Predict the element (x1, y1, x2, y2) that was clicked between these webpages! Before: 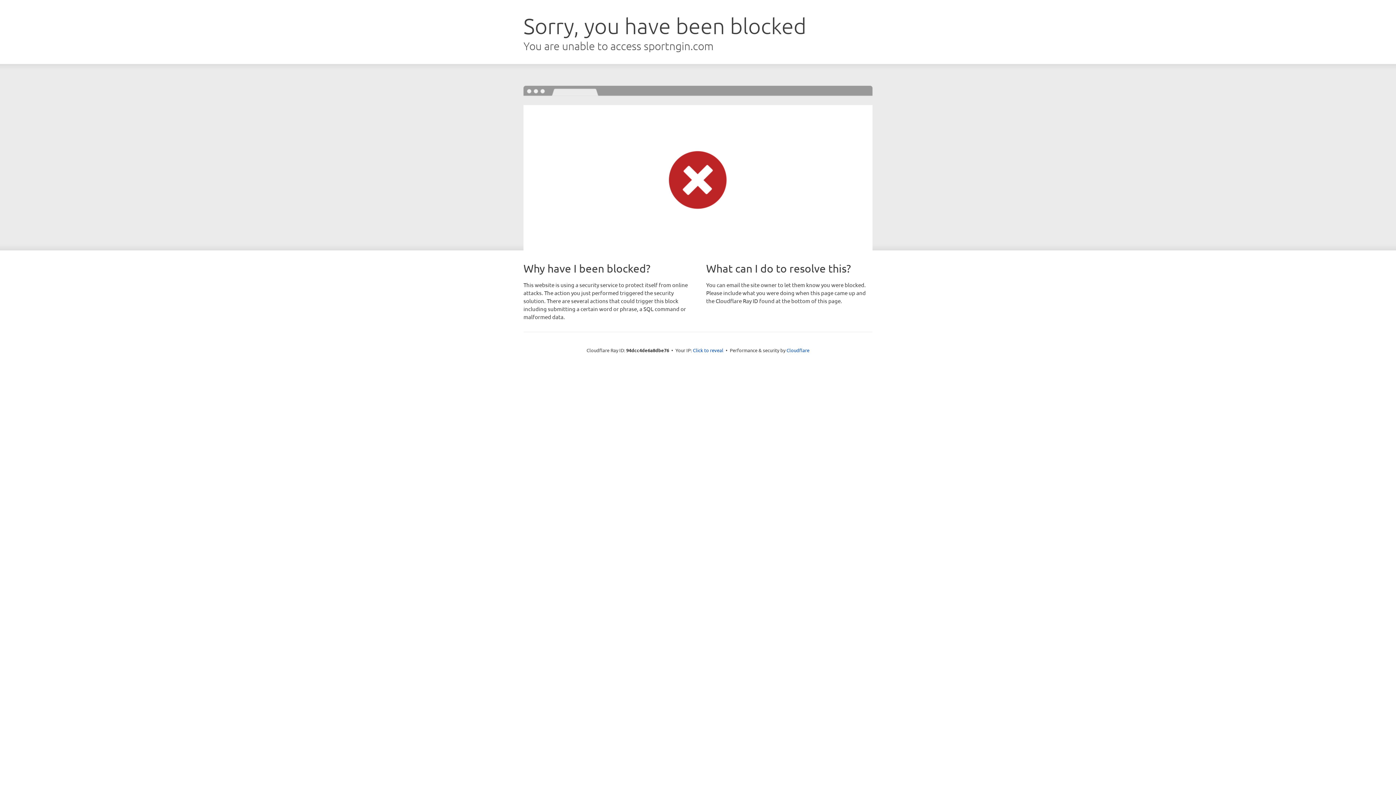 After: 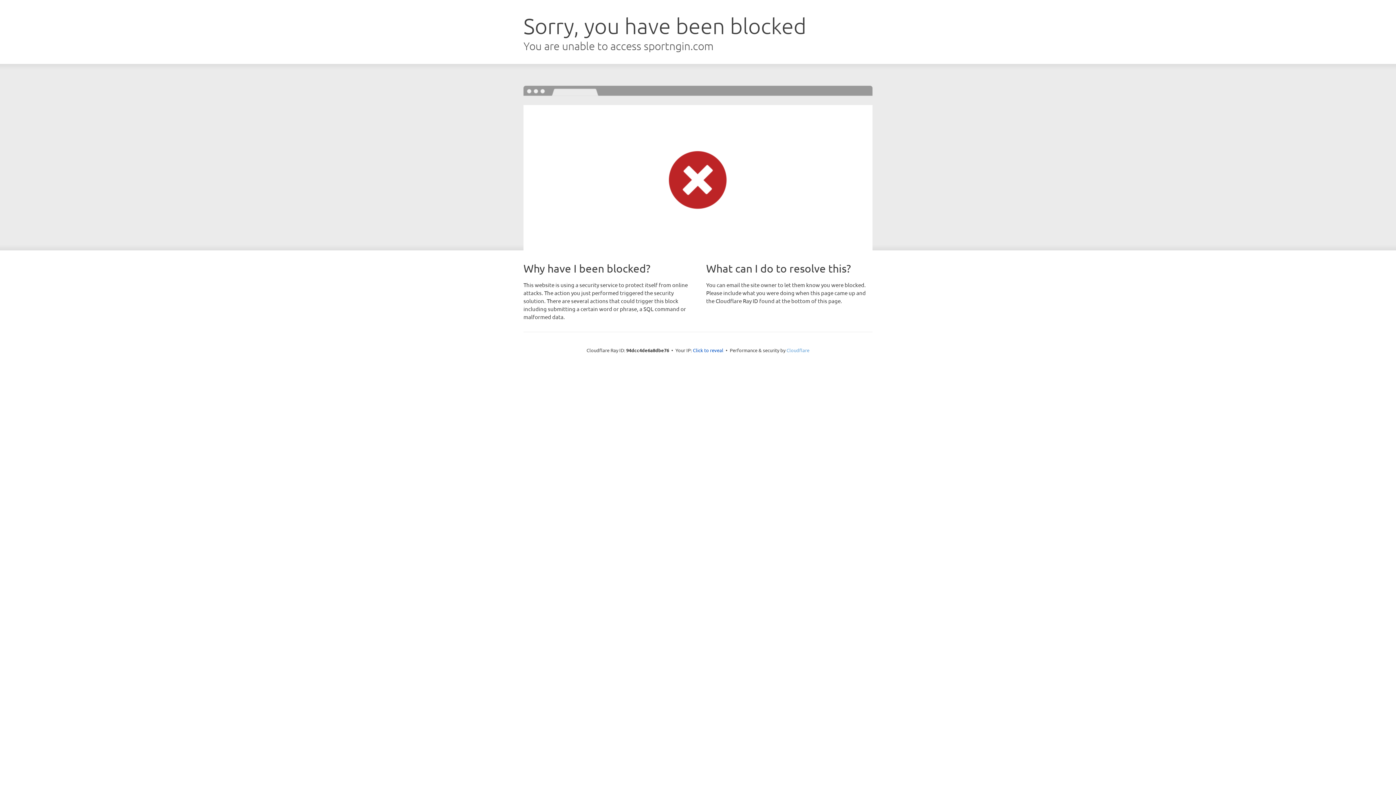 Action: bbox: (786, 347, 809, 353) label: Cloudflare